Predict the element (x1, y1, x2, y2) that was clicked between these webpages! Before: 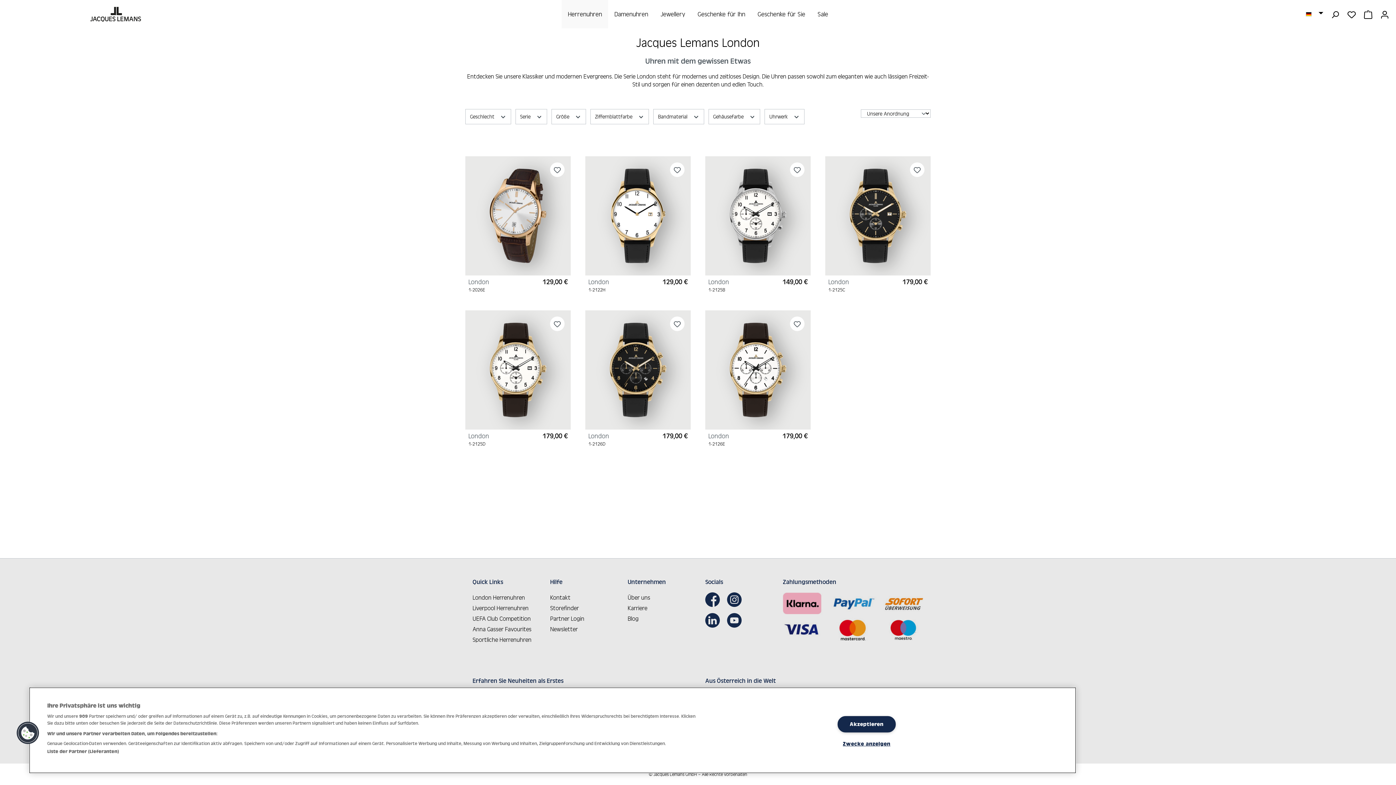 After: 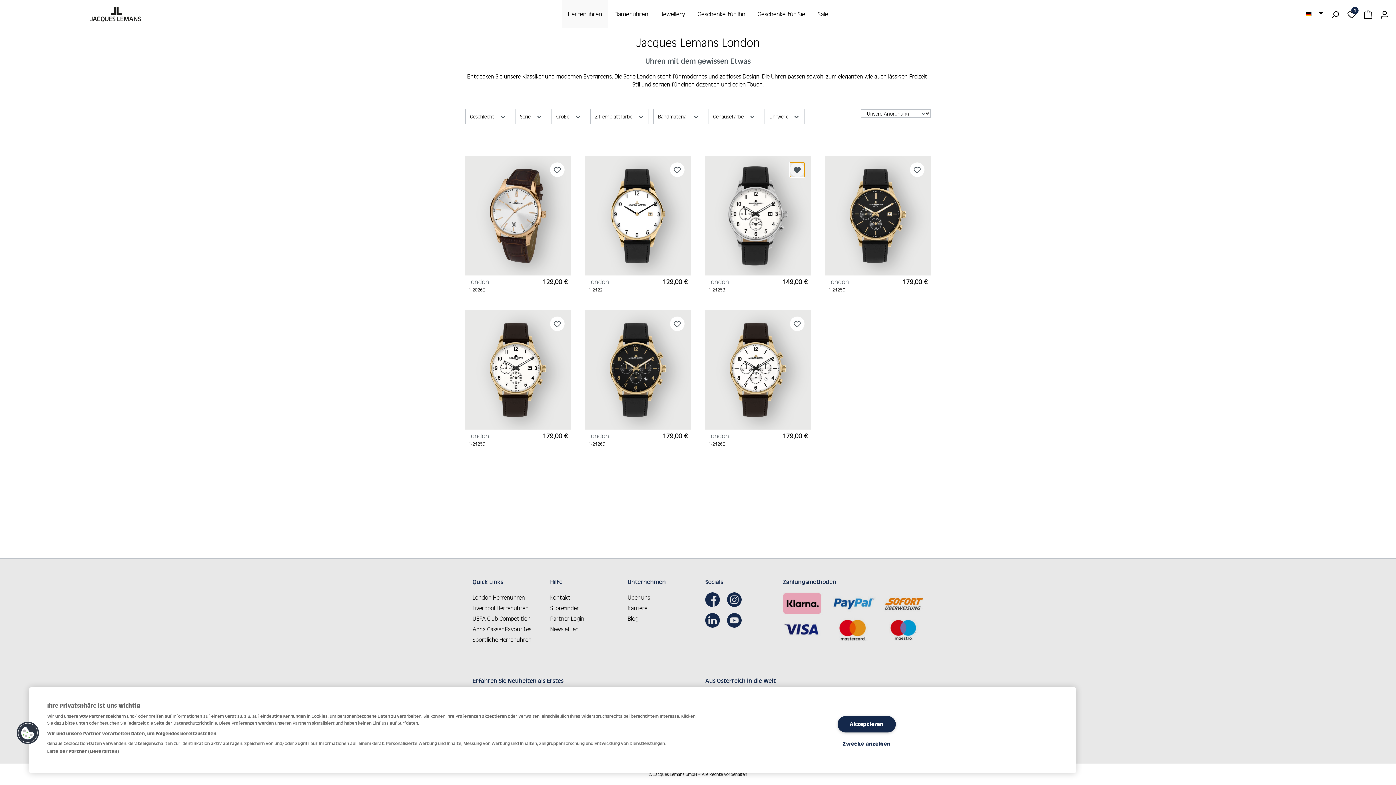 Action: bbox: (790, 162, 804, 177)